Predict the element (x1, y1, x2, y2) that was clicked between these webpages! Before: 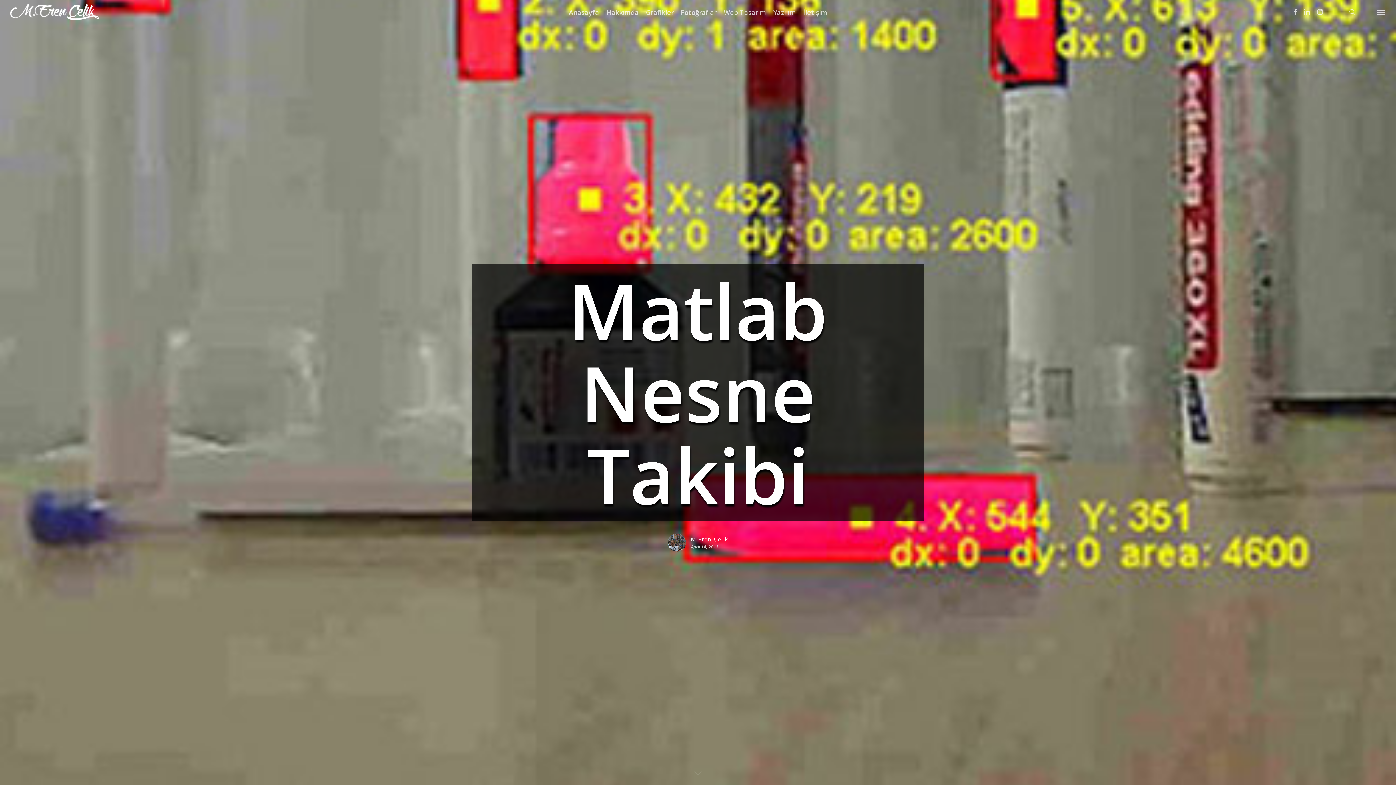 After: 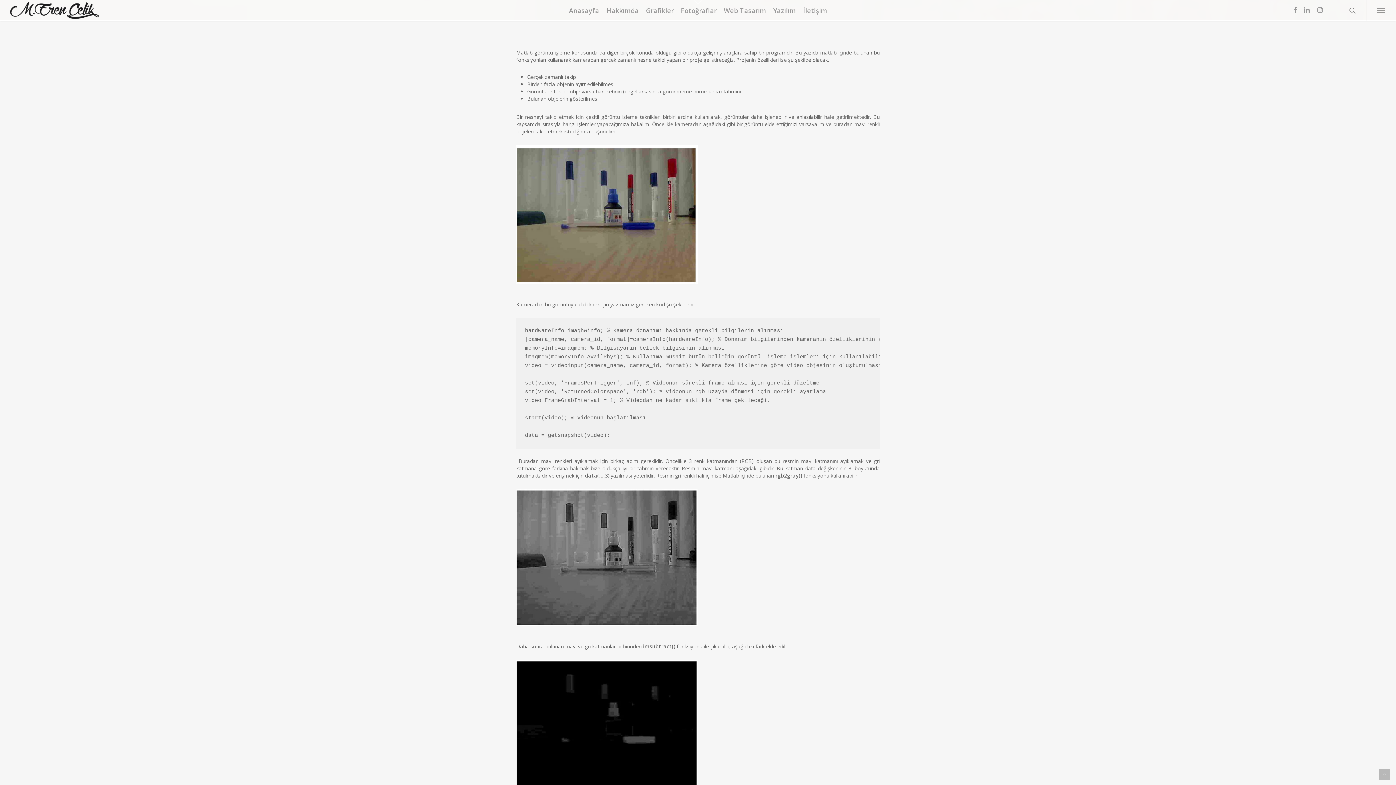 Action: bbox: (687, 756, 709, 778)